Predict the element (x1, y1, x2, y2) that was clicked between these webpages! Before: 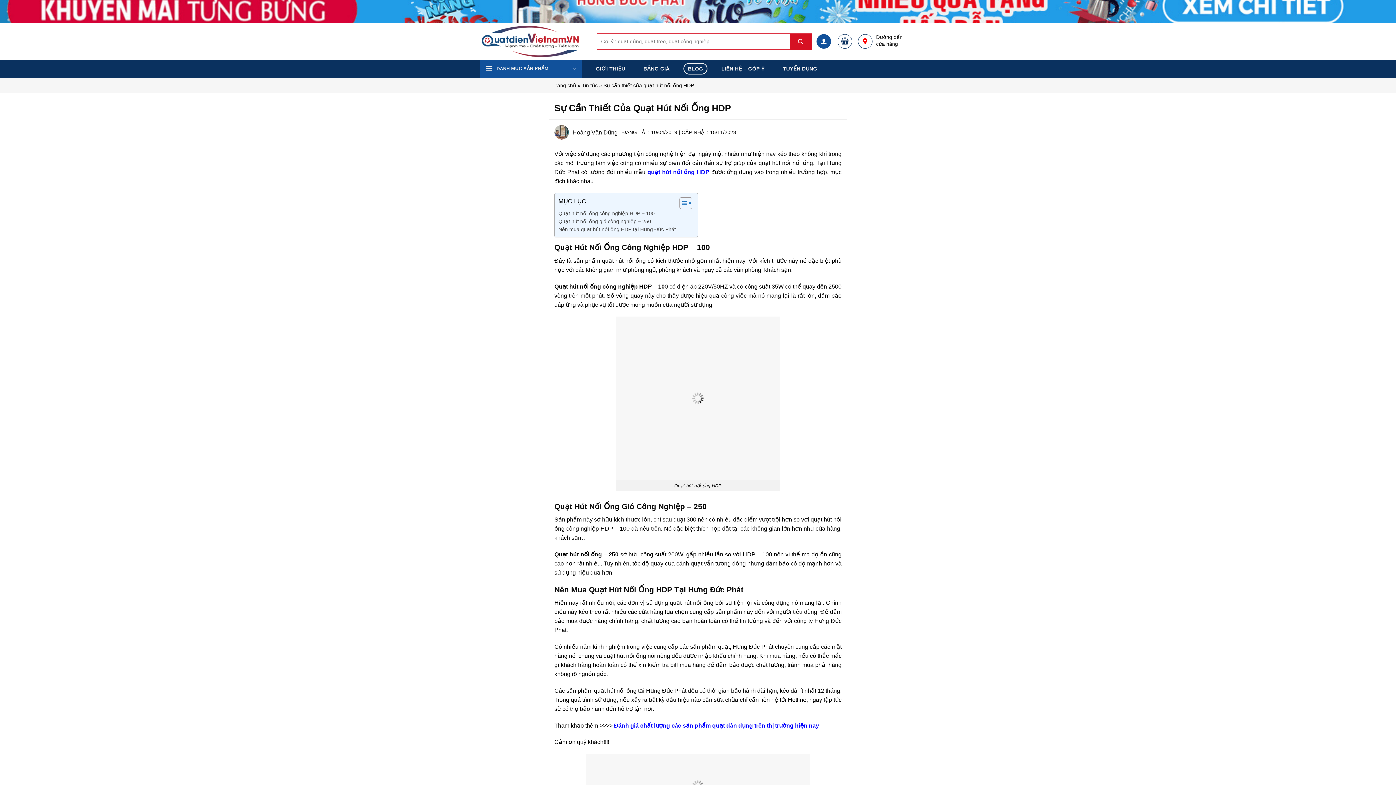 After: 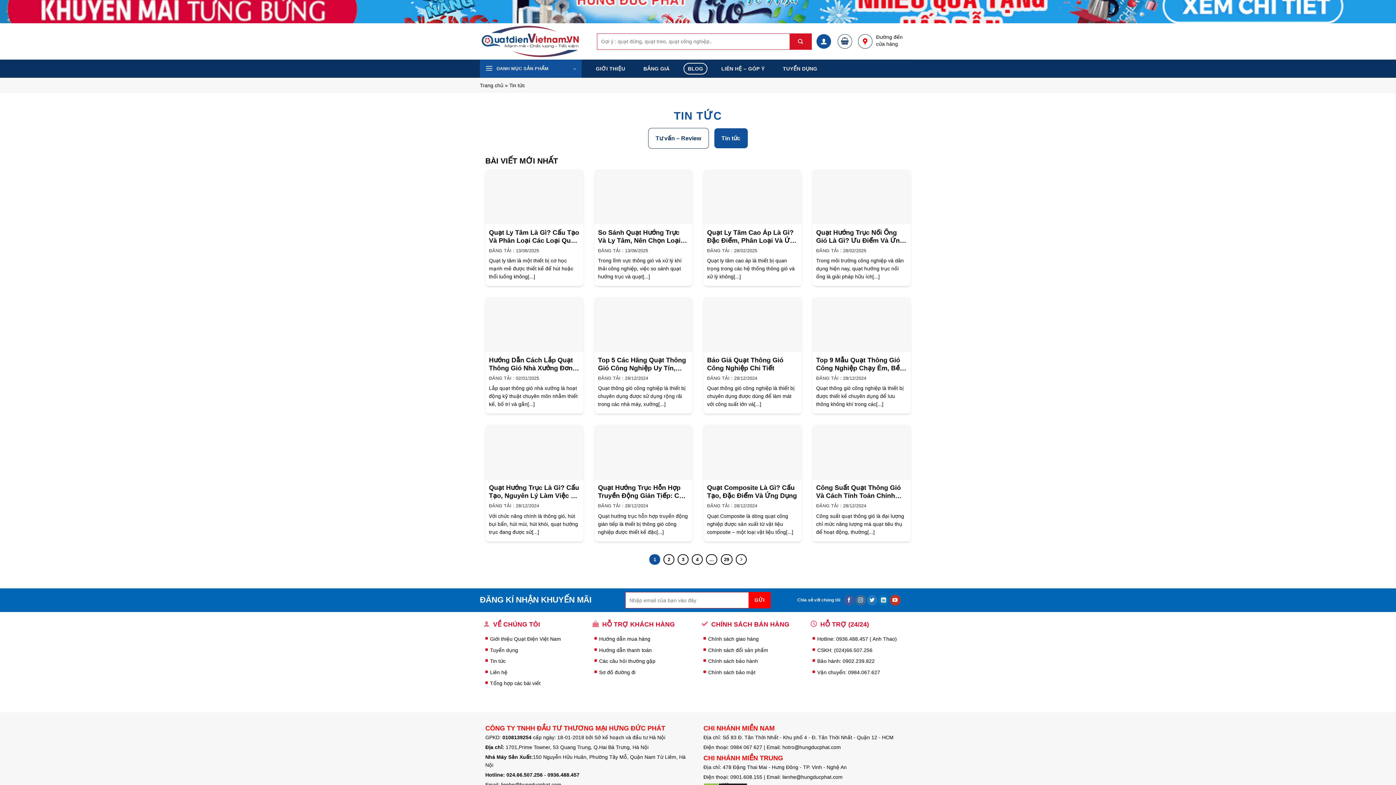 Action: bbox: (683, 62, 707, 74) label: BLOG